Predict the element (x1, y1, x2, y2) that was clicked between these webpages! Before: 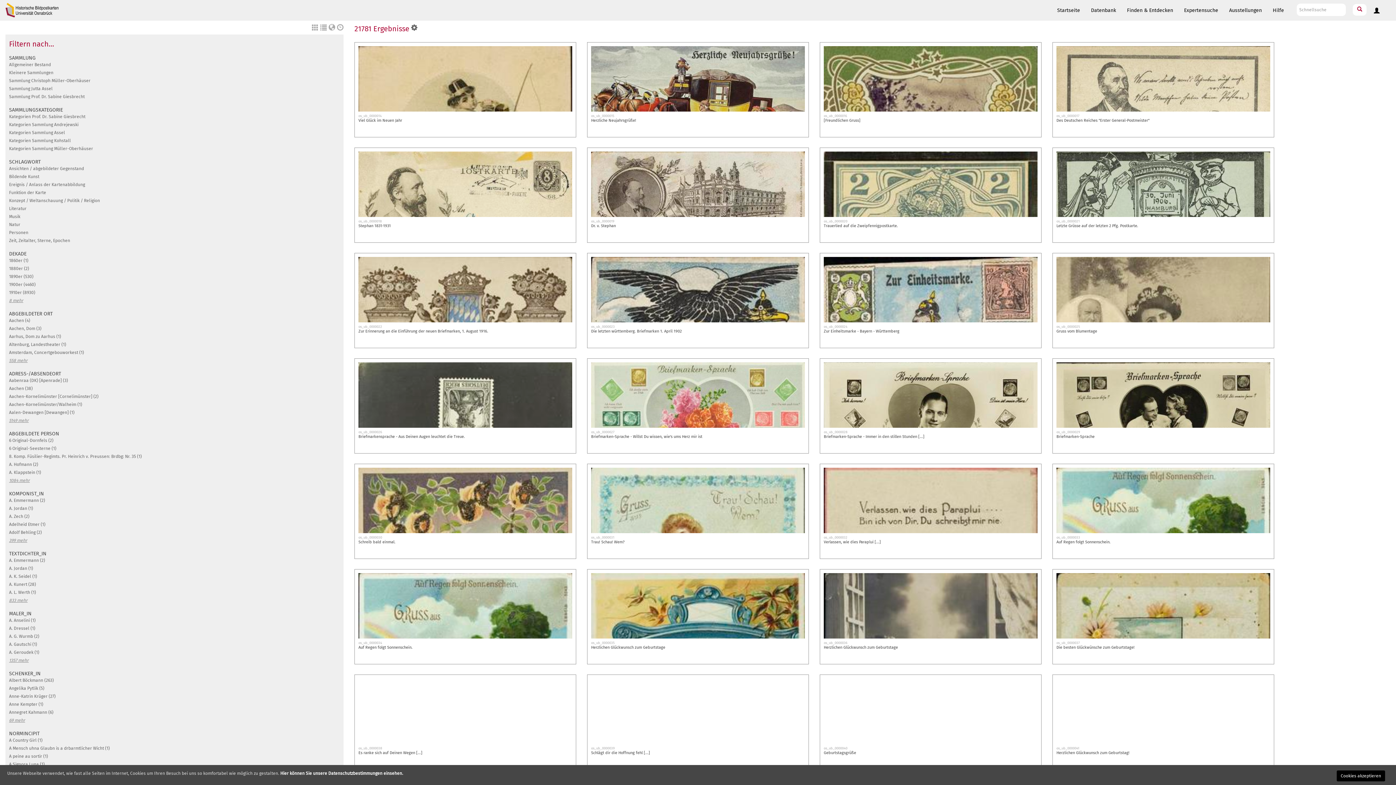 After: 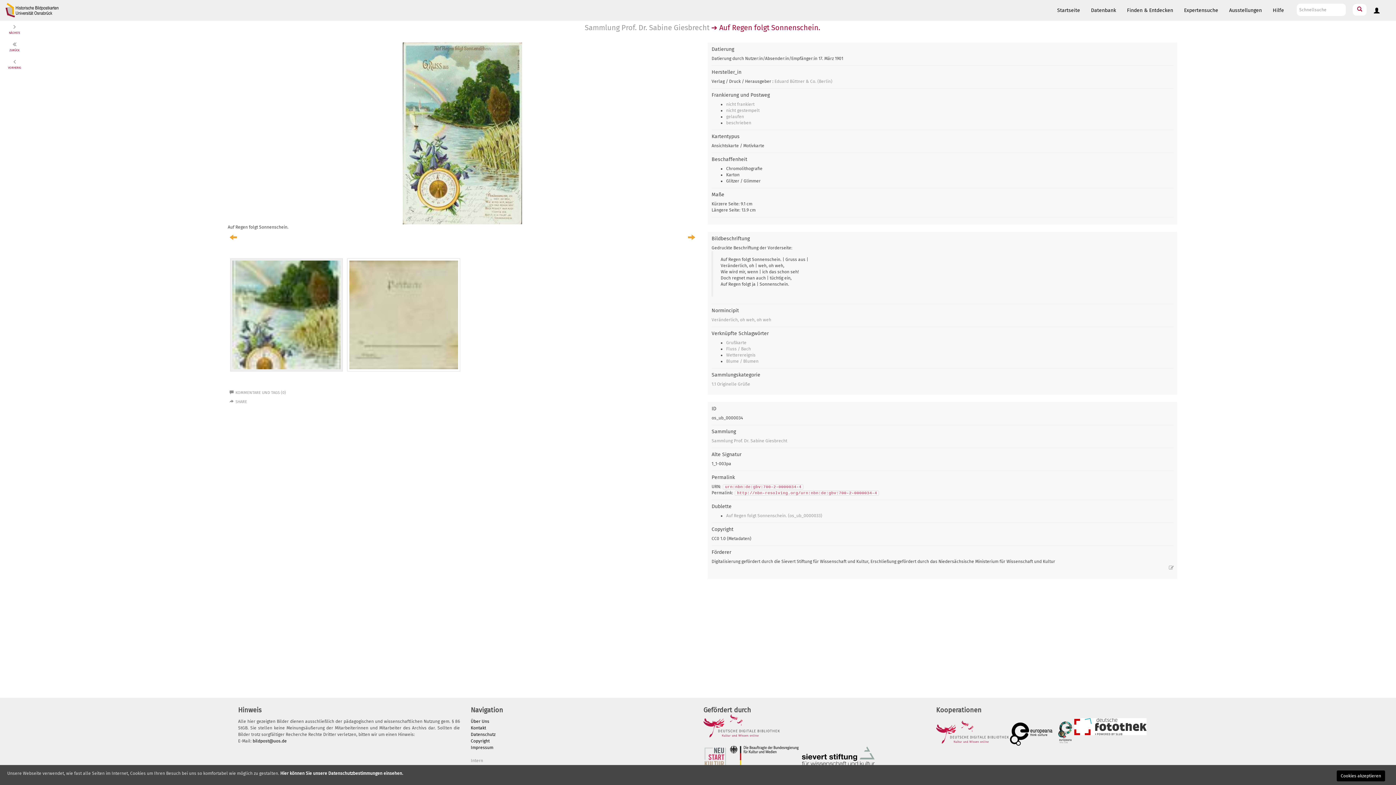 Action: label: os_ub_0000034 bbox: (358, 641, 382, 645)